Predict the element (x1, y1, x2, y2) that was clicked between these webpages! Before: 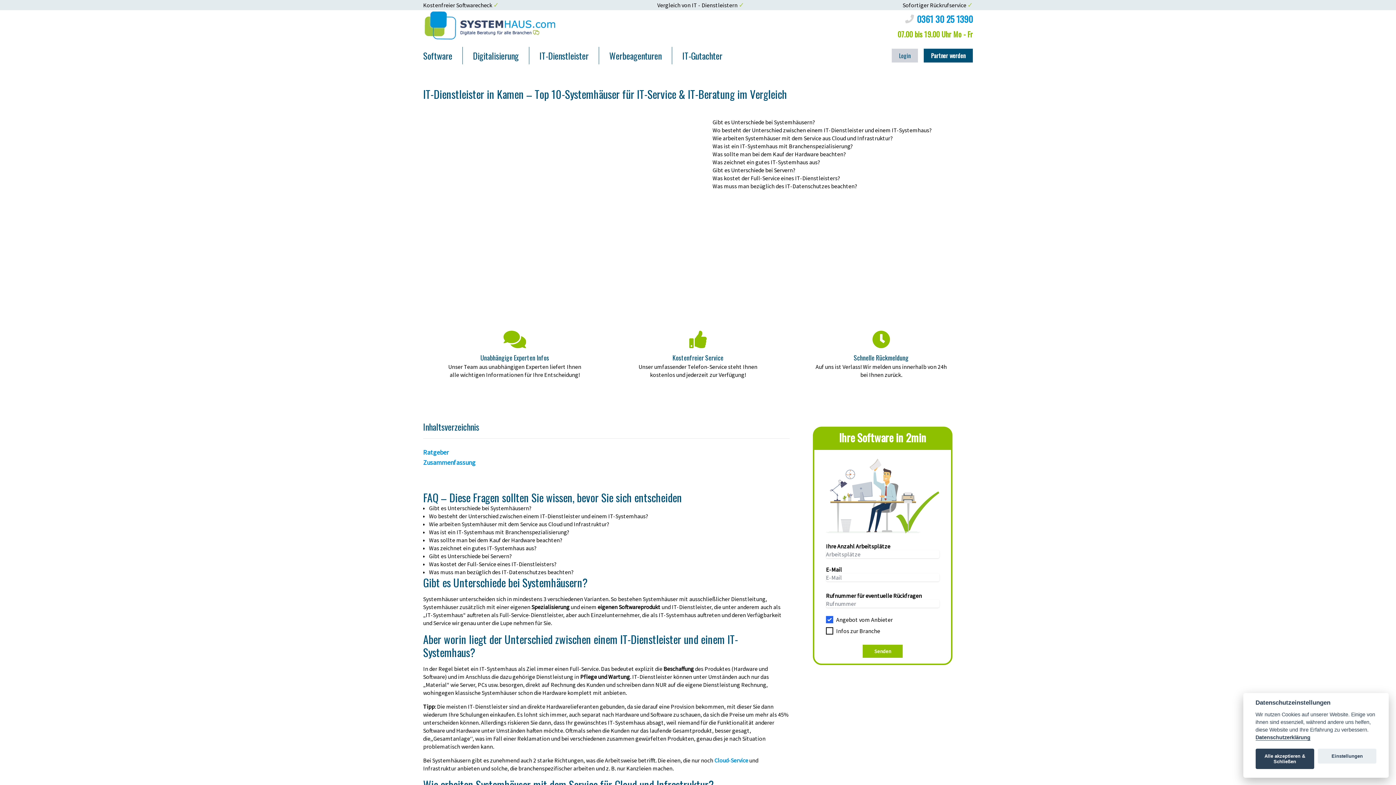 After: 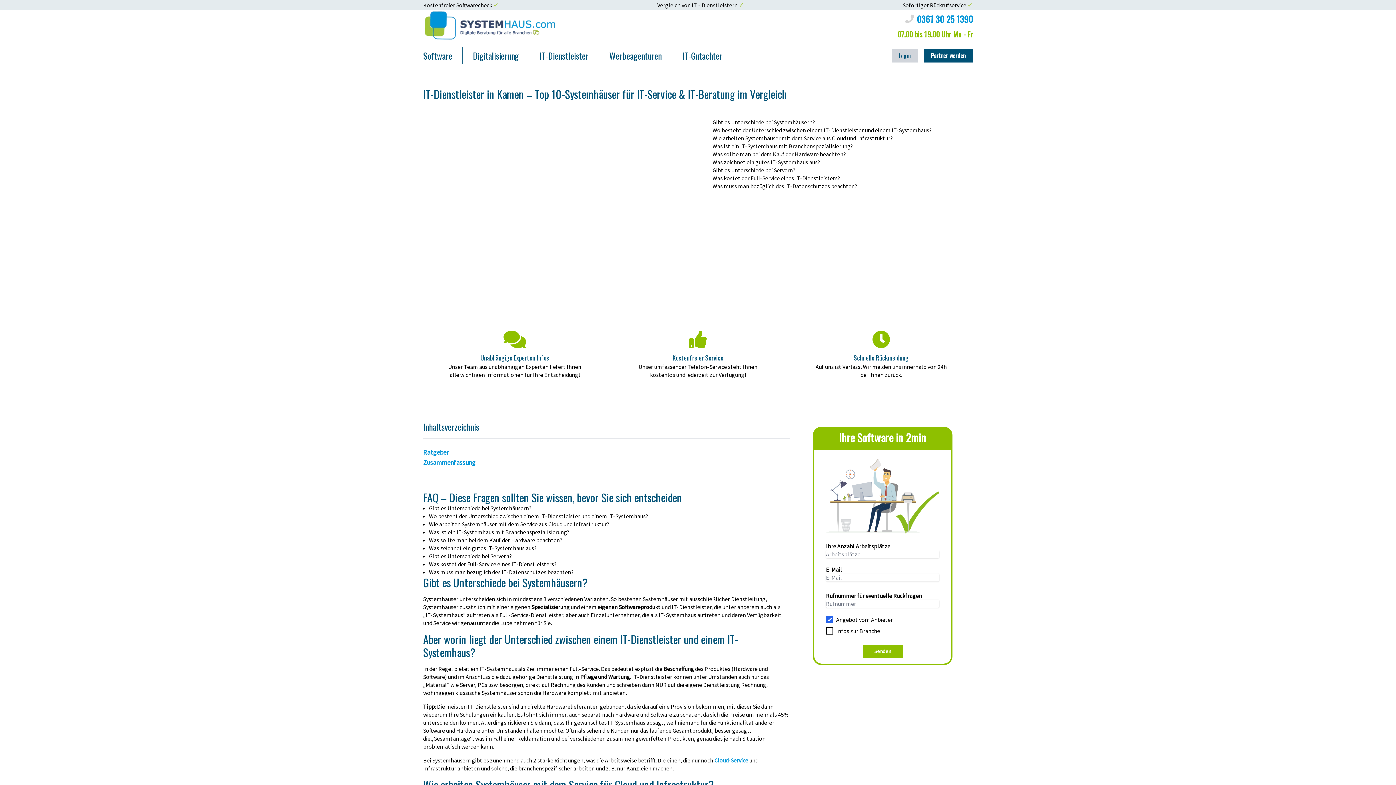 Action: label: Alle akzeptieren & Schließen bbox: (1255, 749, 1314, 769)